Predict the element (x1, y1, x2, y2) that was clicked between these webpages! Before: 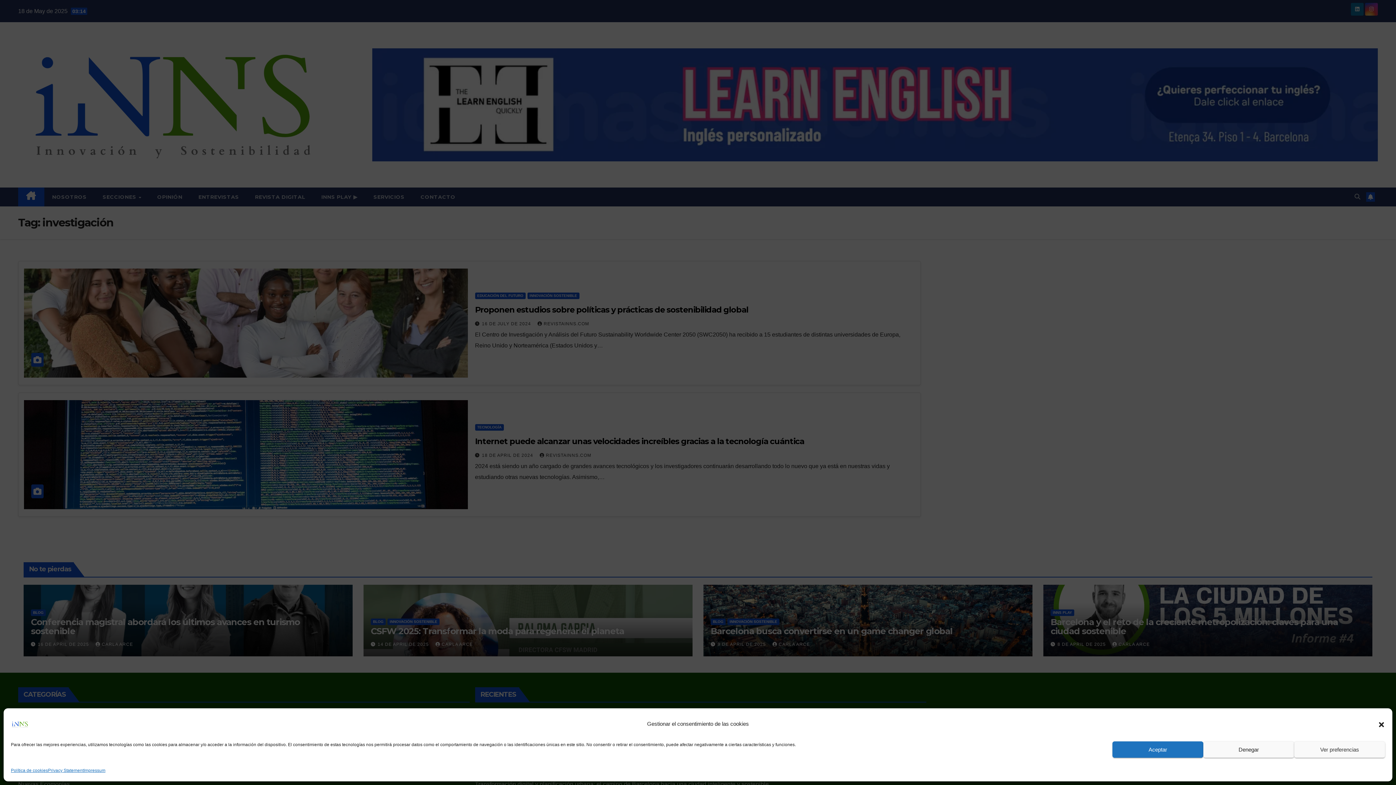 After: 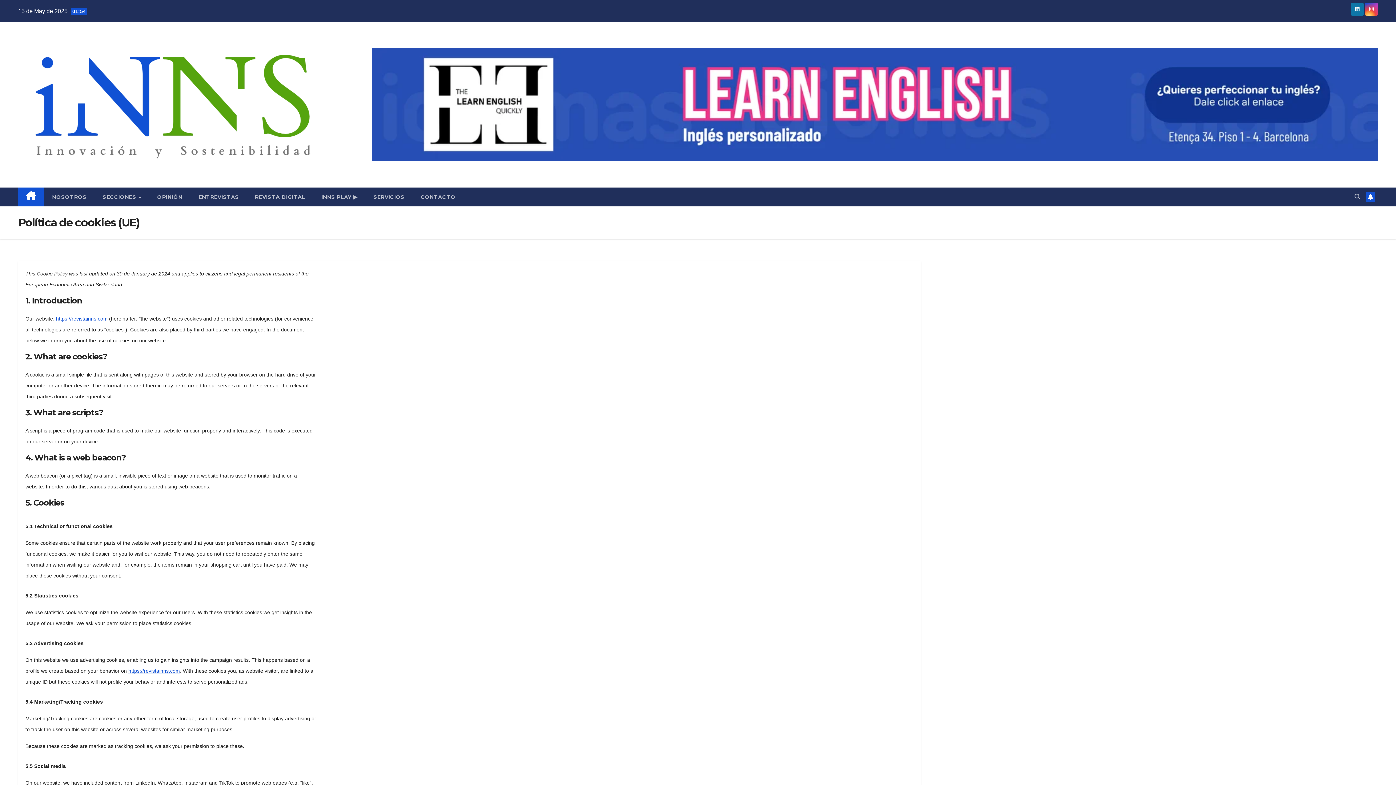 Action: label: Política de cookies bbox: (10, 765, 48, 776)